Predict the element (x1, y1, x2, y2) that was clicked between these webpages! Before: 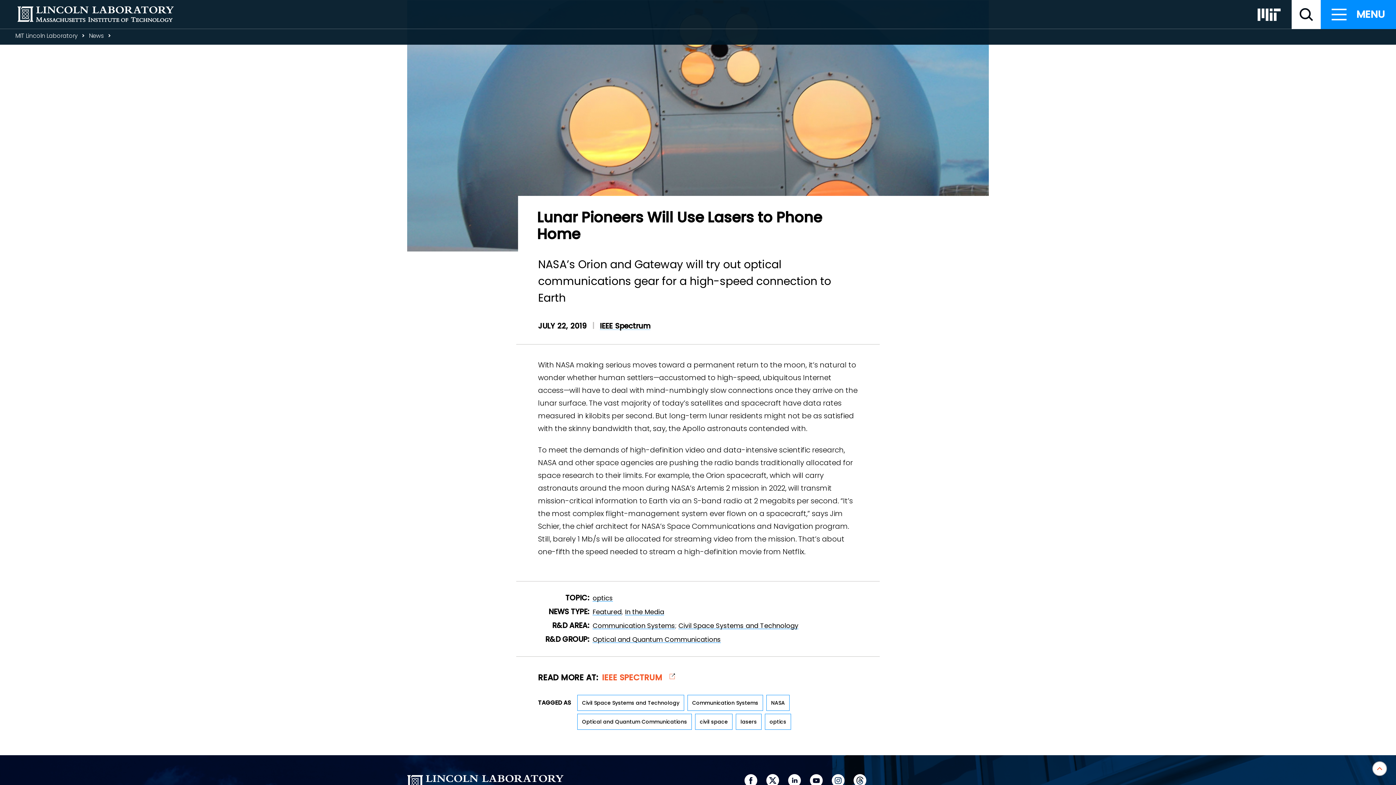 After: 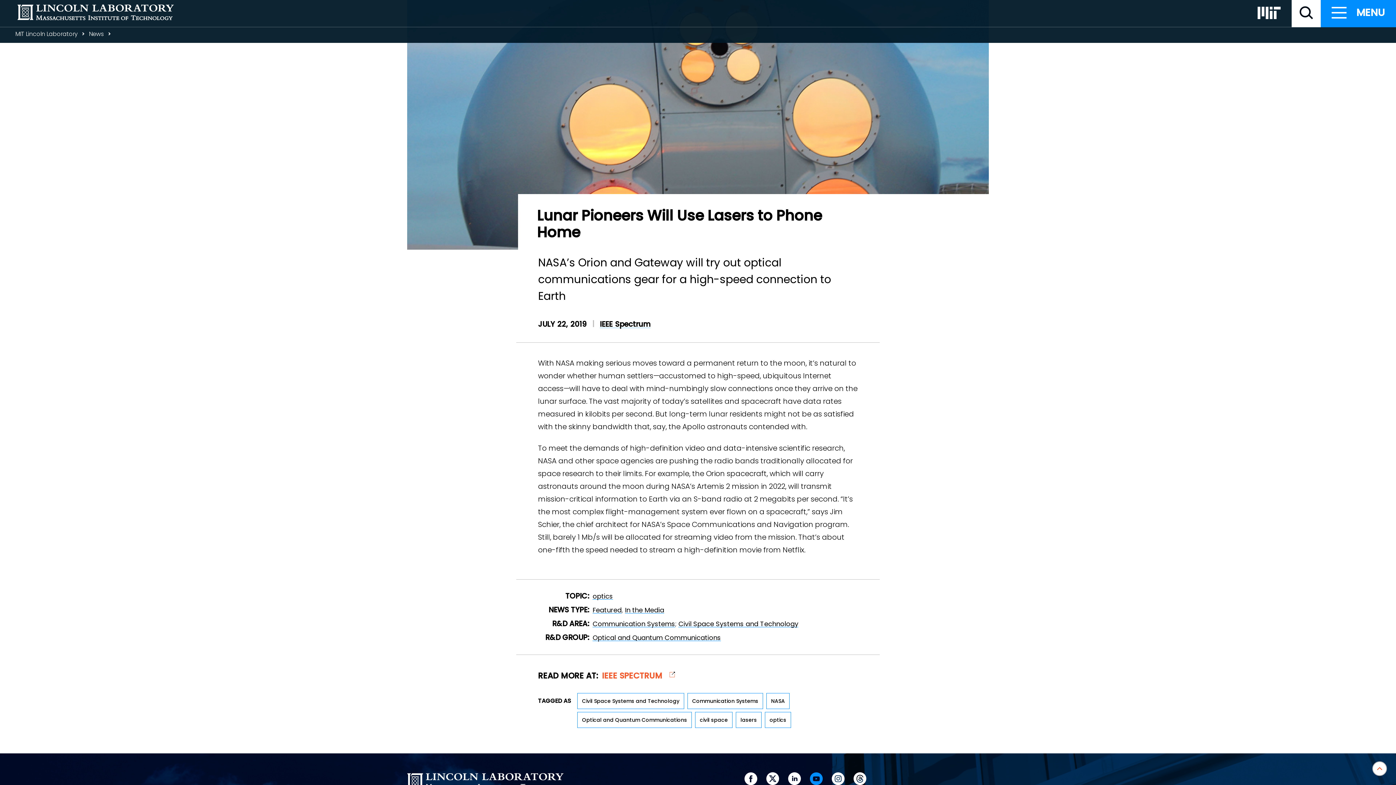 Action: bbox: (810, 774, 822, 787) label: Visit us on youtube
.